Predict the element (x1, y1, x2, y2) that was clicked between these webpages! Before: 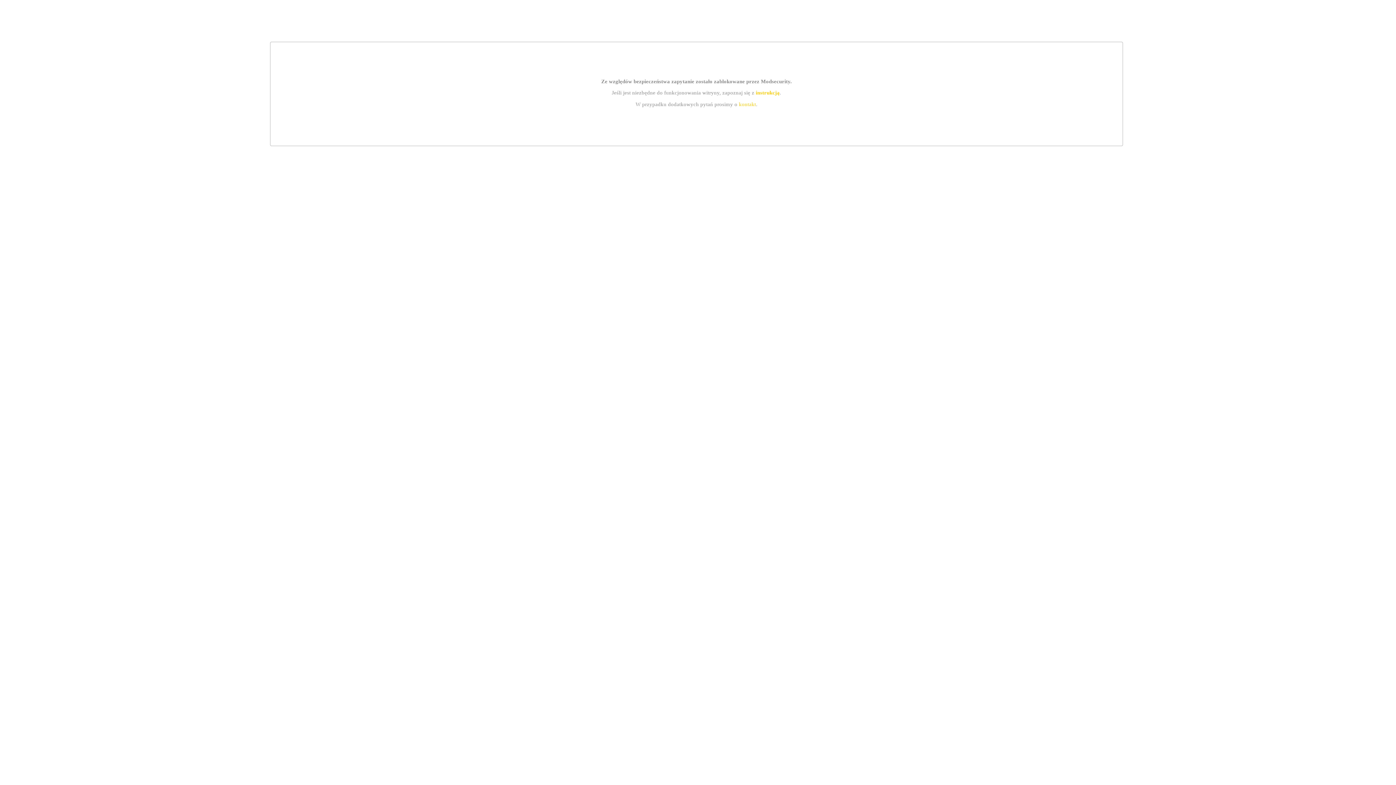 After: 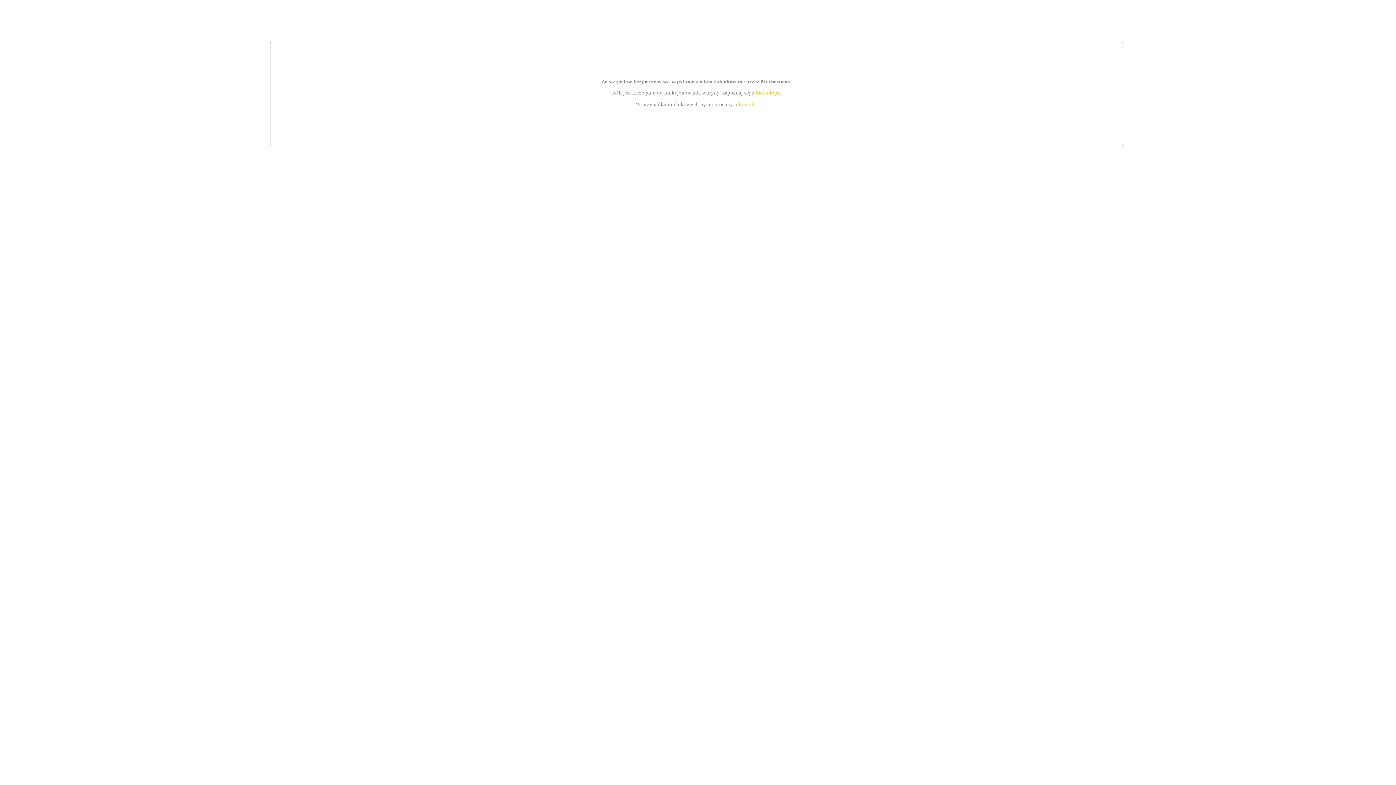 Action: bbox: (739, 101, 756, 107) label: kontakt